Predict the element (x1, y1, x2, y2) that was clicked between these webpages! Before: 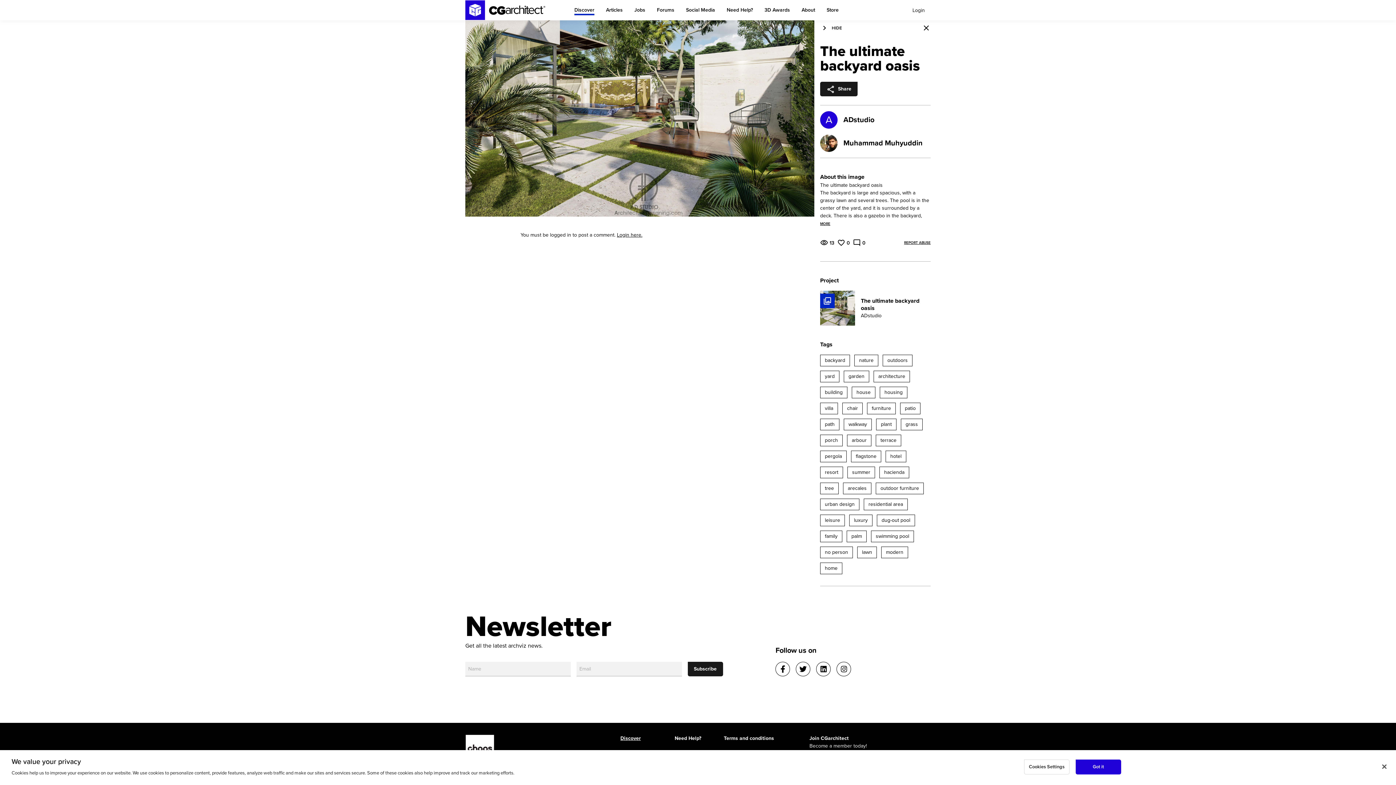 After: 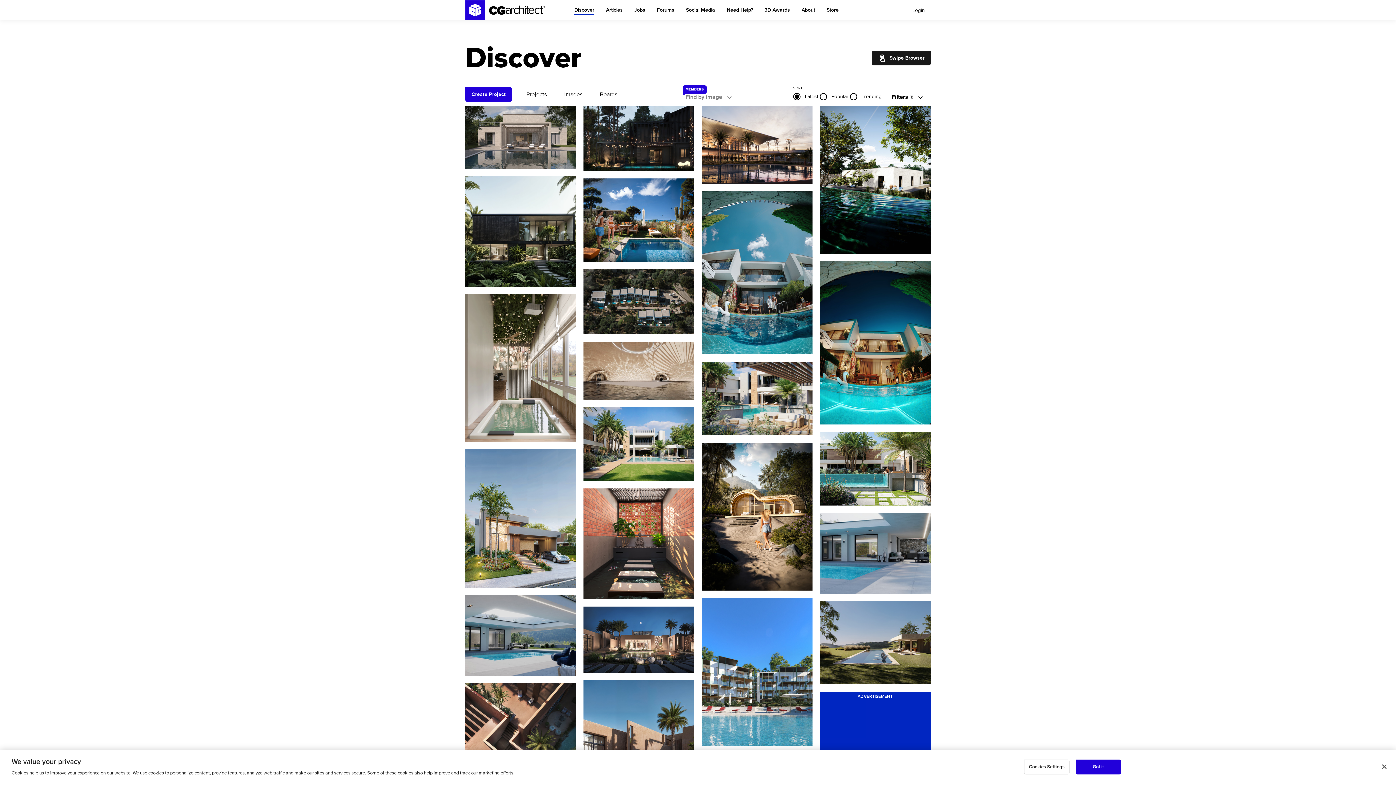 Action: label: swimming pool bbox: (876, 534, 909, 539)